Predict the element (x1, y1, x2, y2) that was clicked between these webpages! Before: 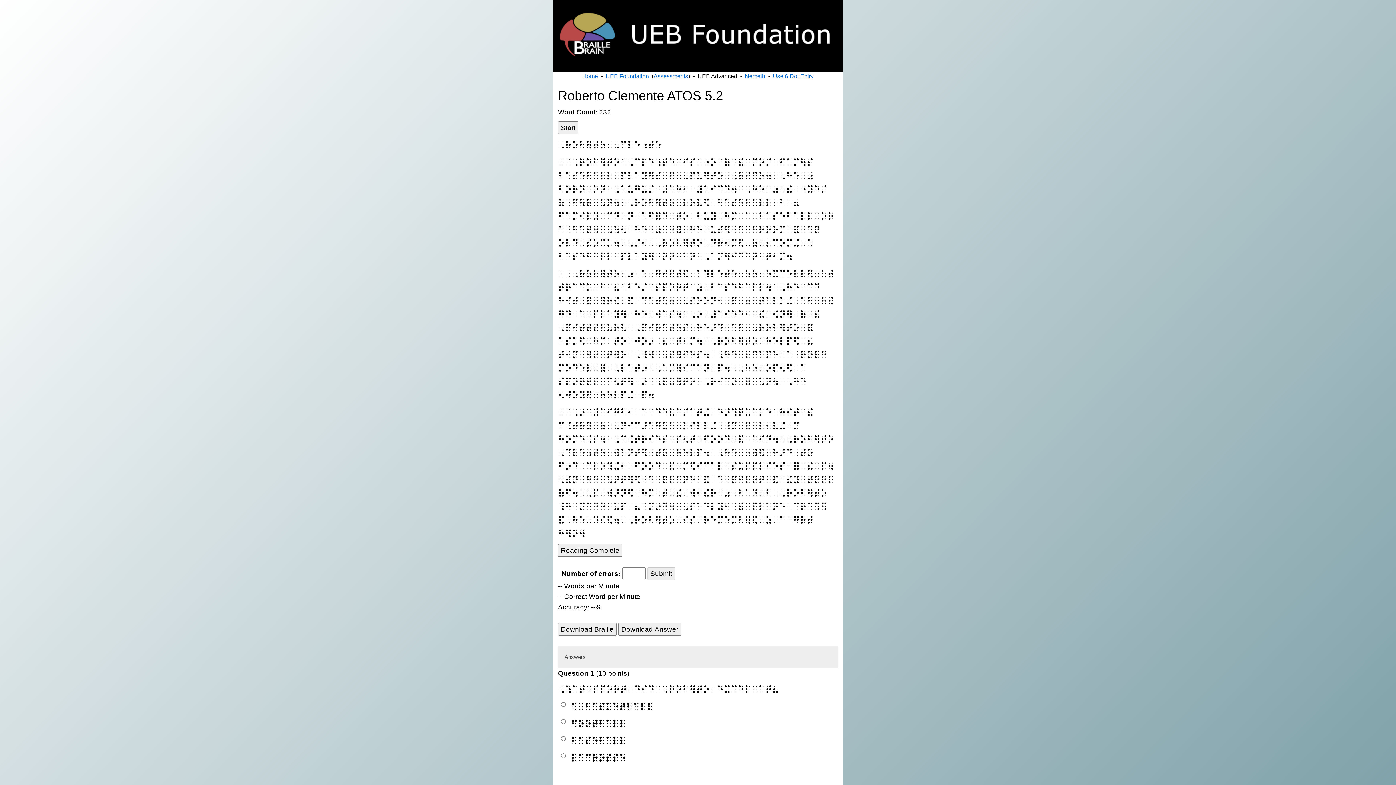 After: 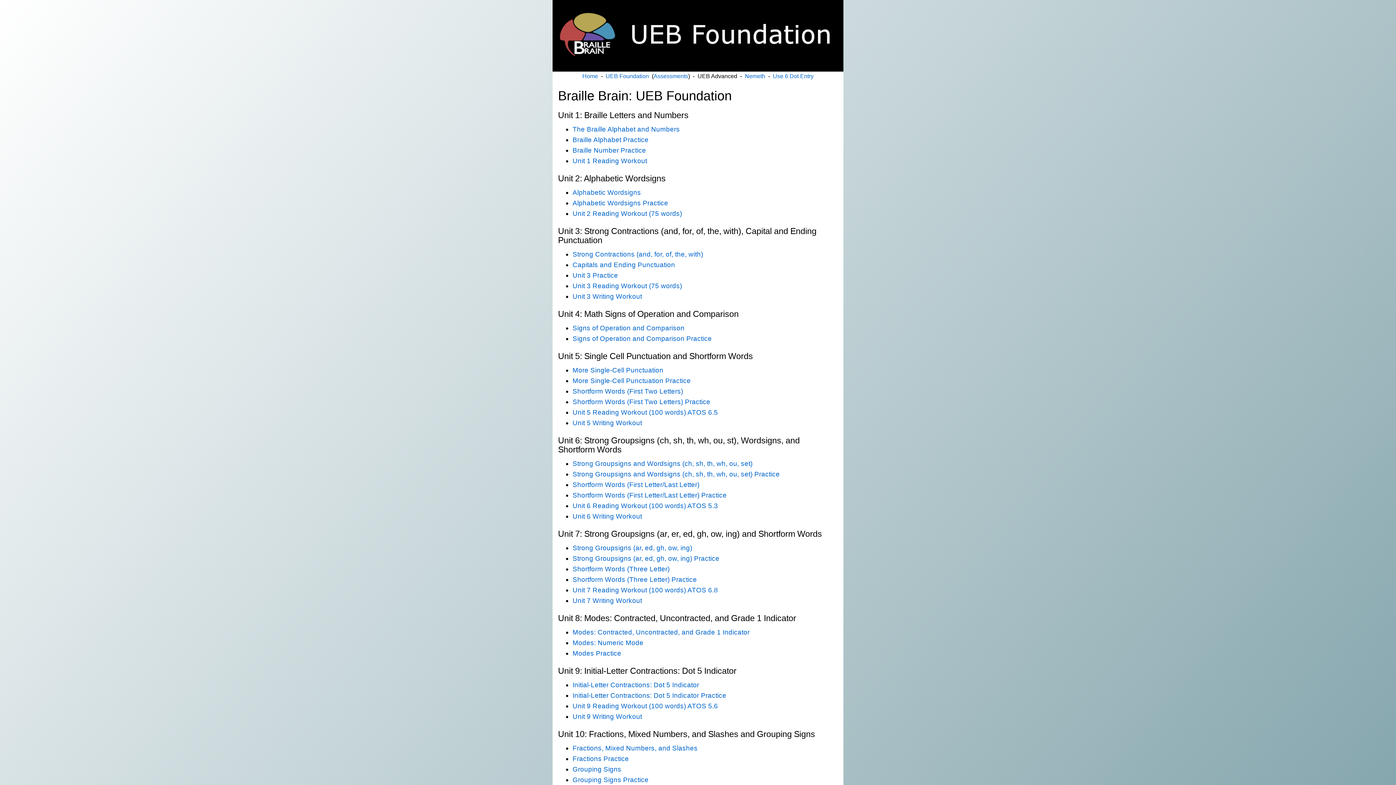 Action: bbox: (605, 73, 649, 79) label: UEB Foundation